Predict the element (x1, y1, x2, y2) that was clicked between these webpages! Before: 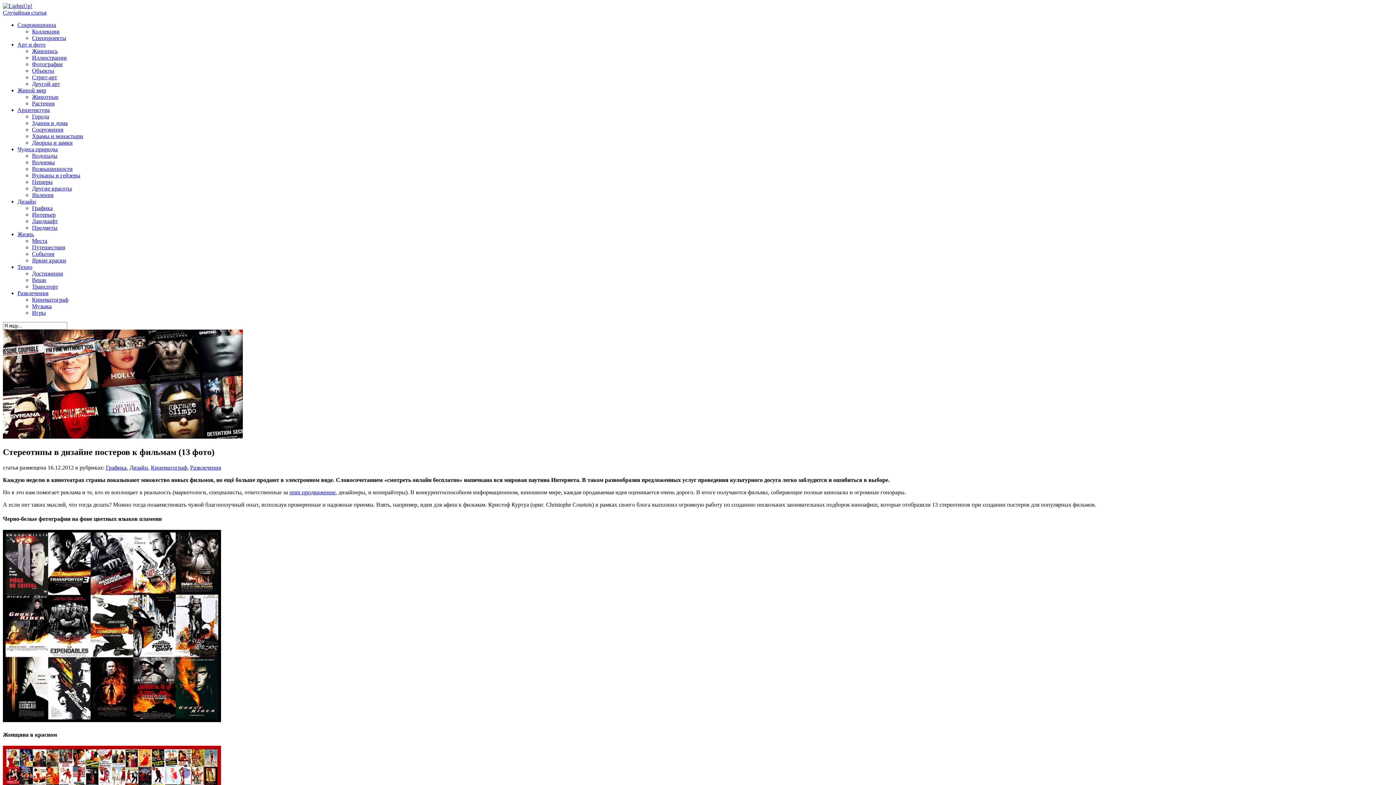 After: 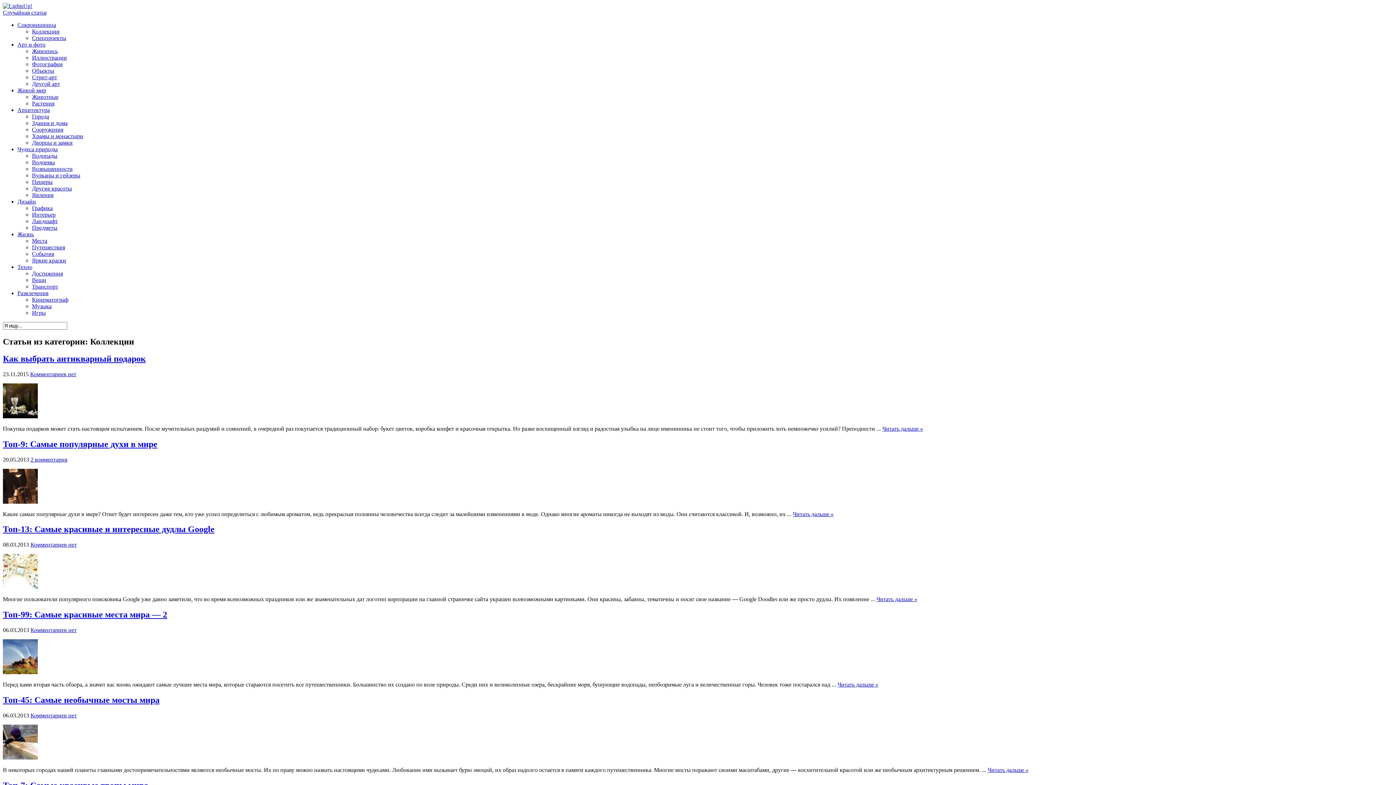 Action: bbox: (32, 28, 59, 34) label: Коллекции